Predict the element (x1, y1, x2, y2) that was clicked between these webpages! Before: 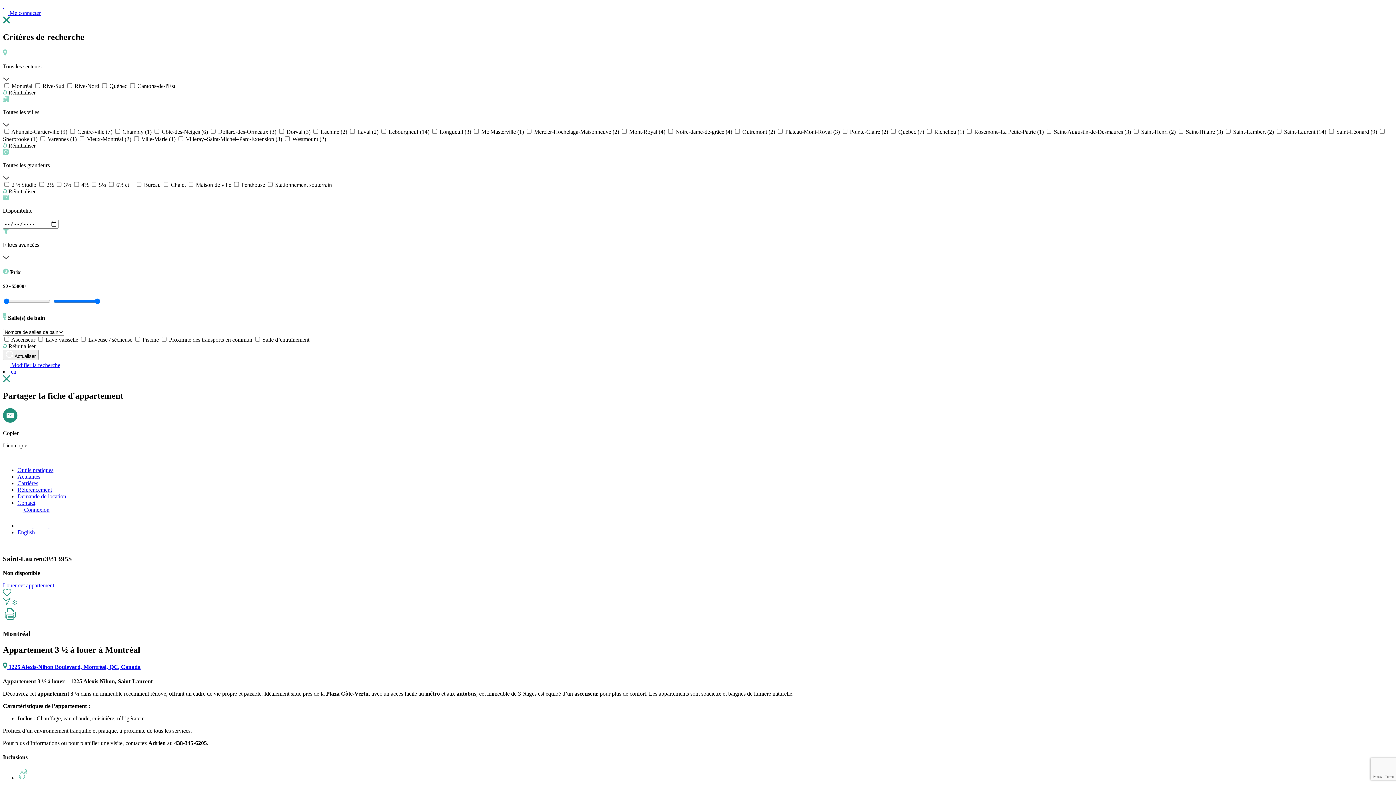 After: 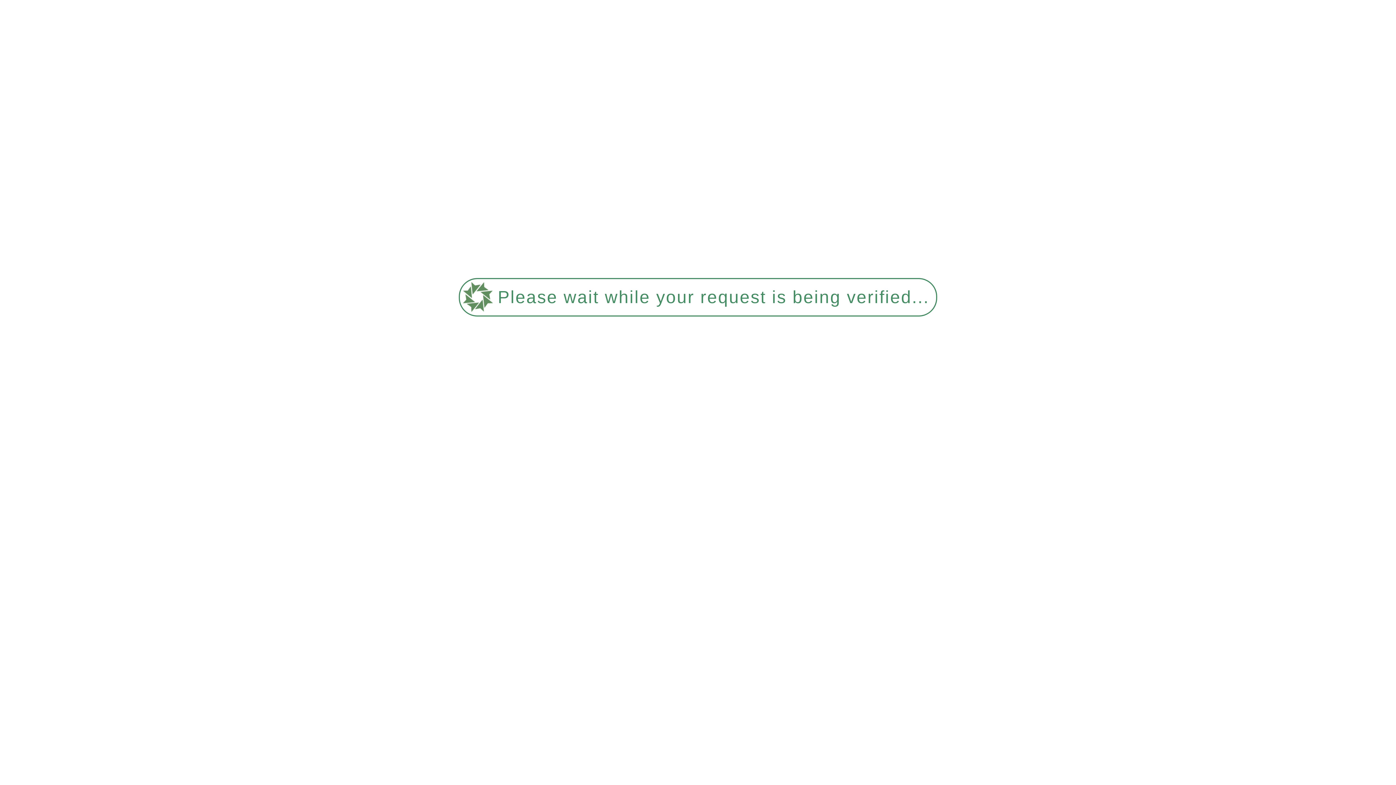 Action: bbox: (17, 506, 49, 513) label:  Connexion